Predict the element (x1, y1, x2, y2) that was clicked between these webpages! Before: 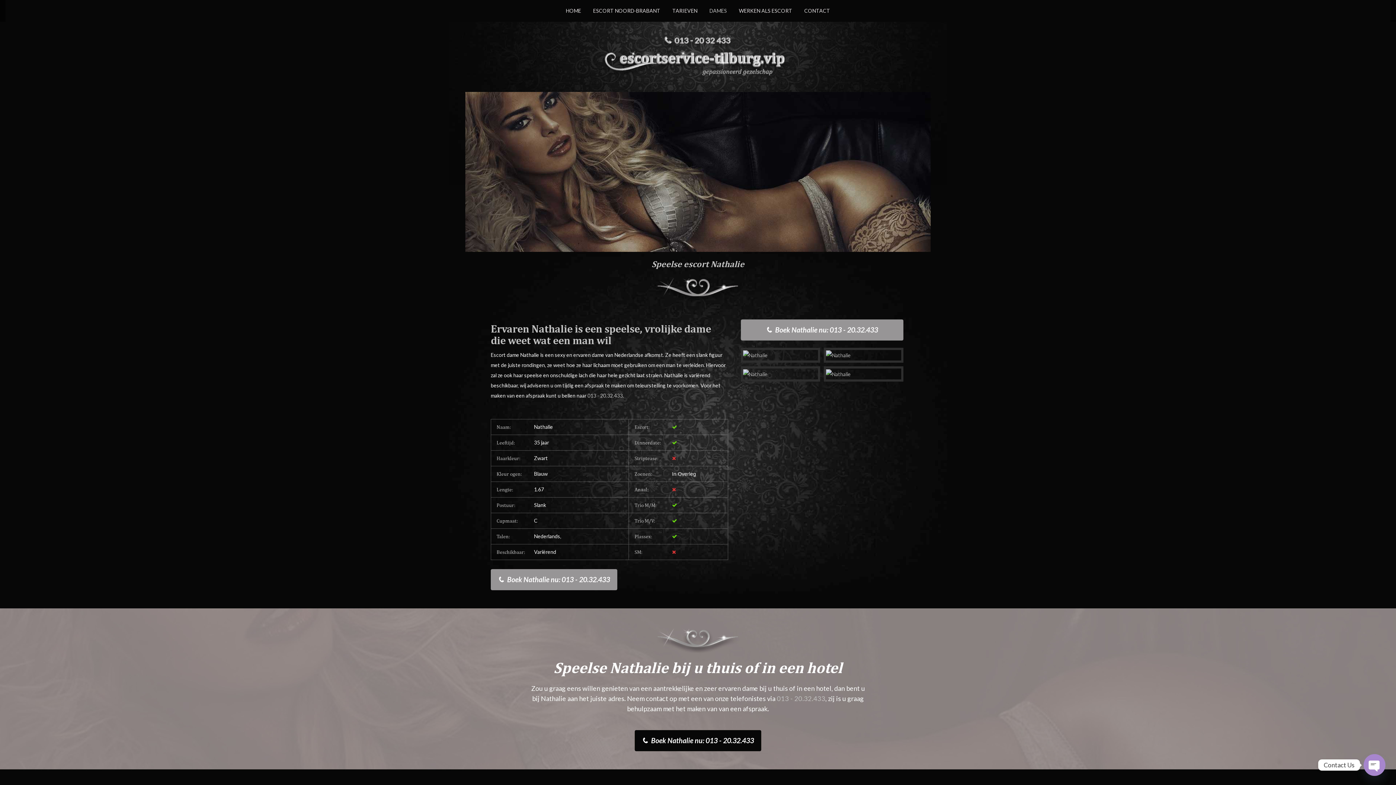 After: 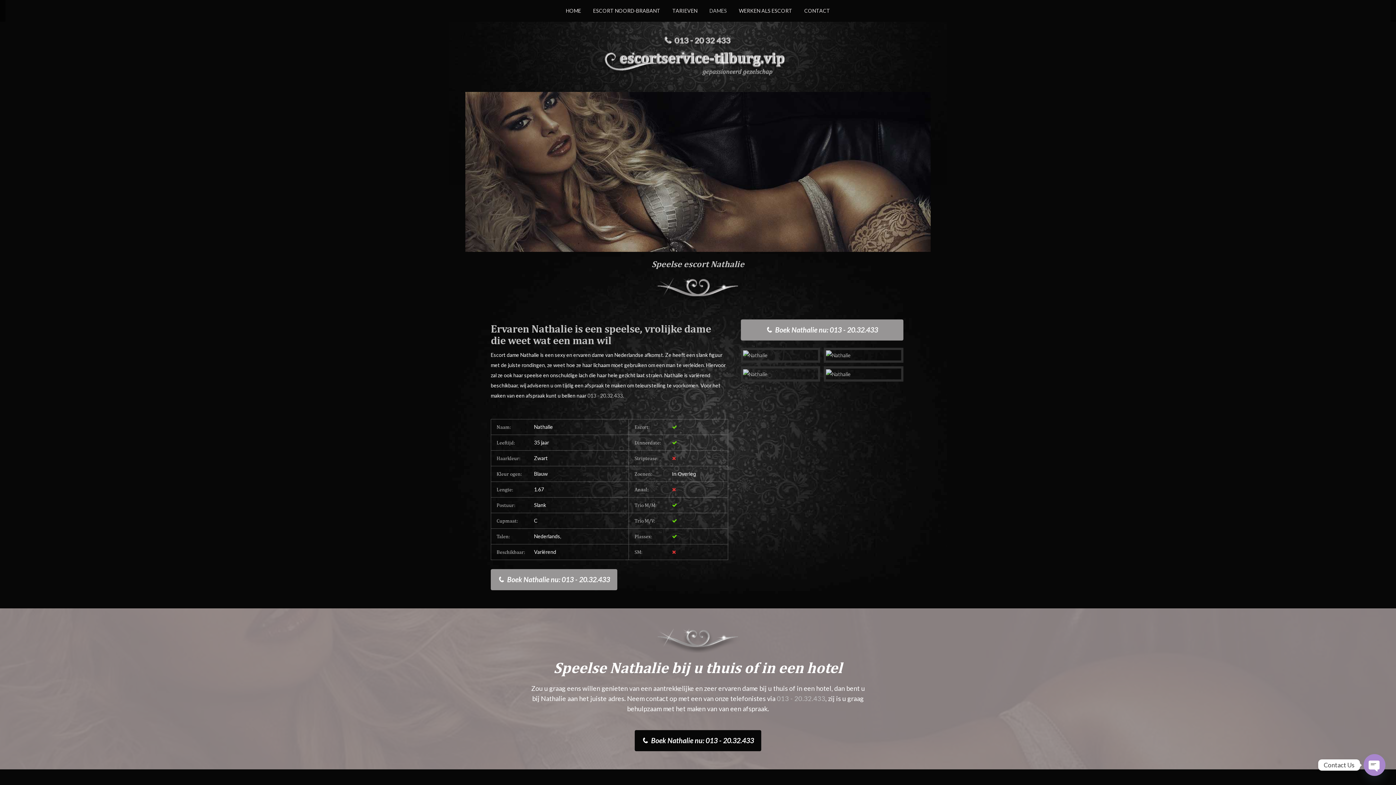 Action: bbox: (660, 37, 736, 43)